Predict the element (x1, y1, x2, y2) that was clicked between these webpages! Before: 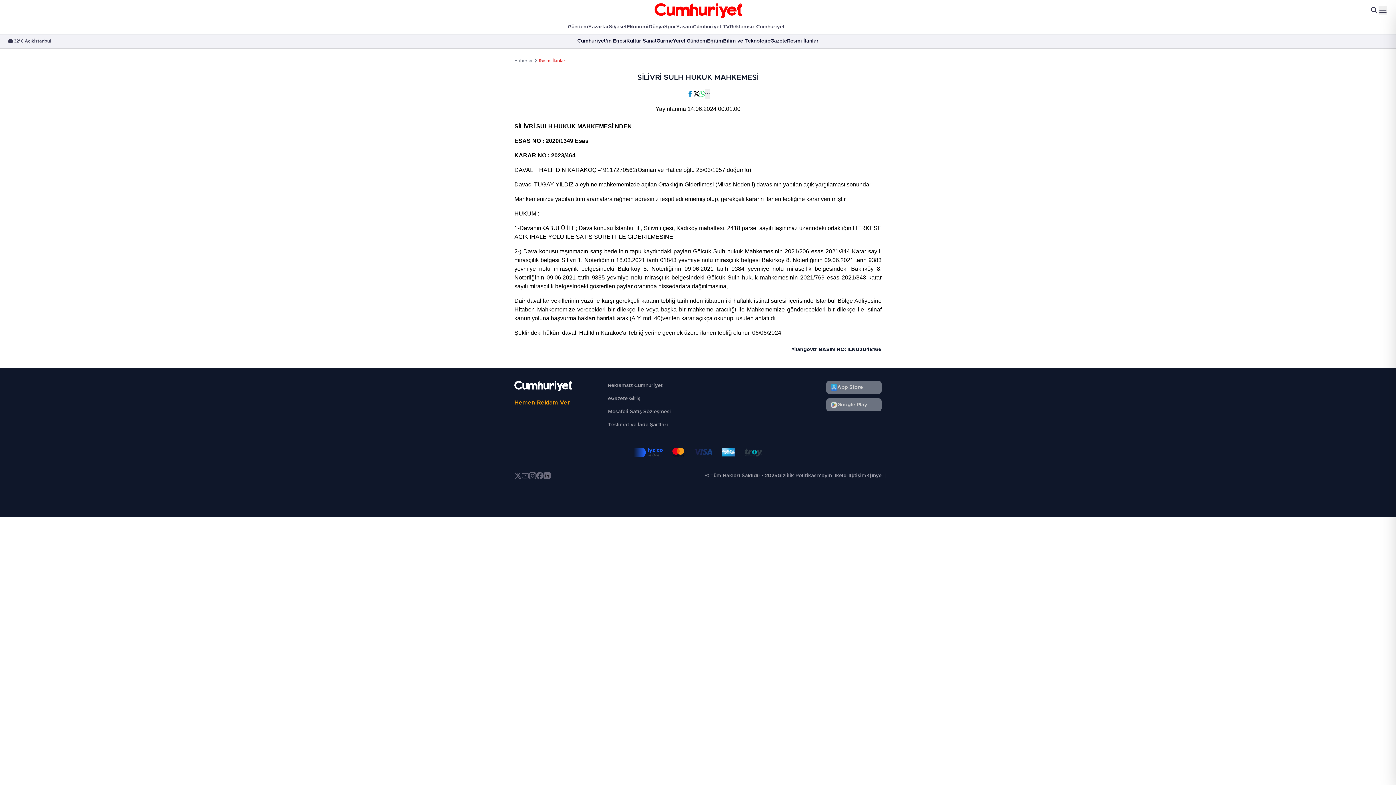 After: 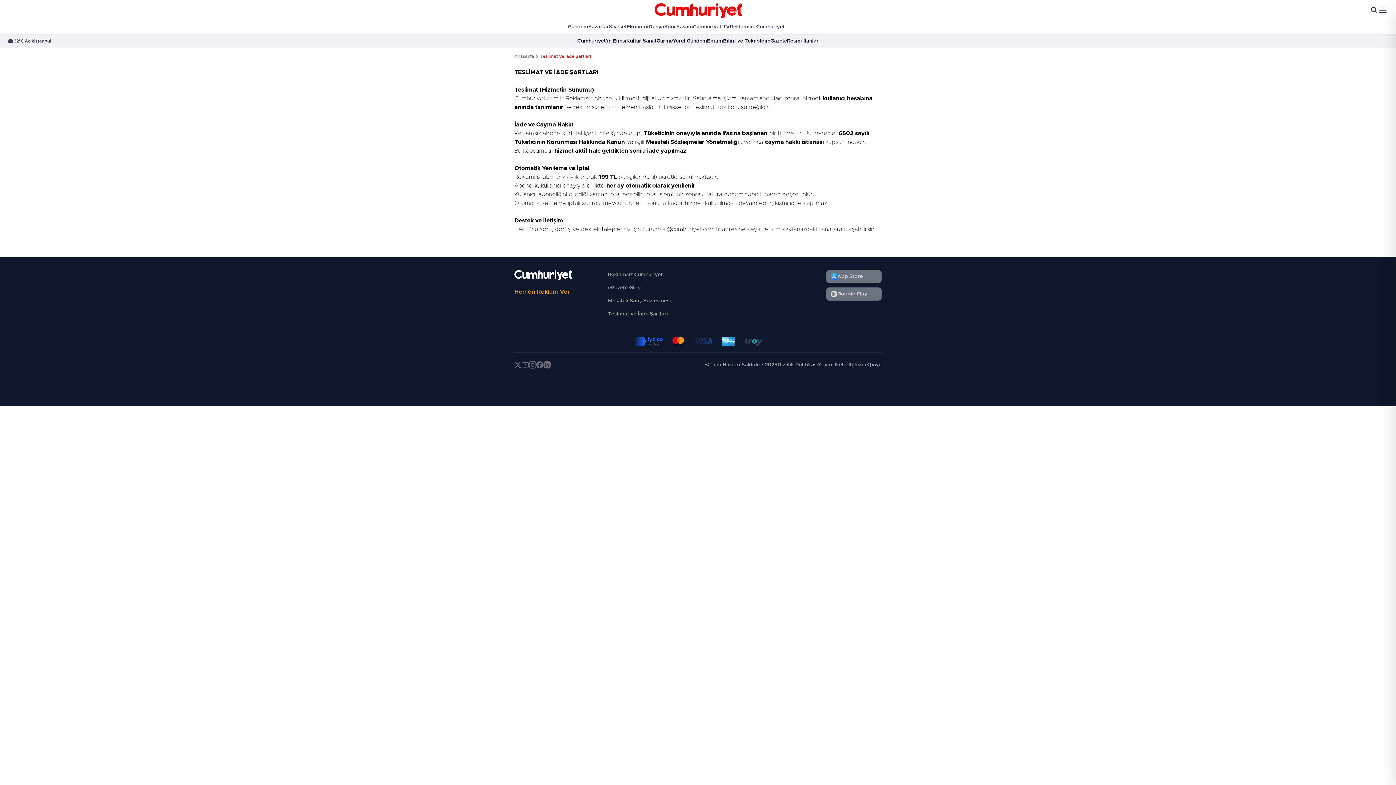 Action: bbox: (608, 422, 668, 427) label: Teslimat ve İade Şartları